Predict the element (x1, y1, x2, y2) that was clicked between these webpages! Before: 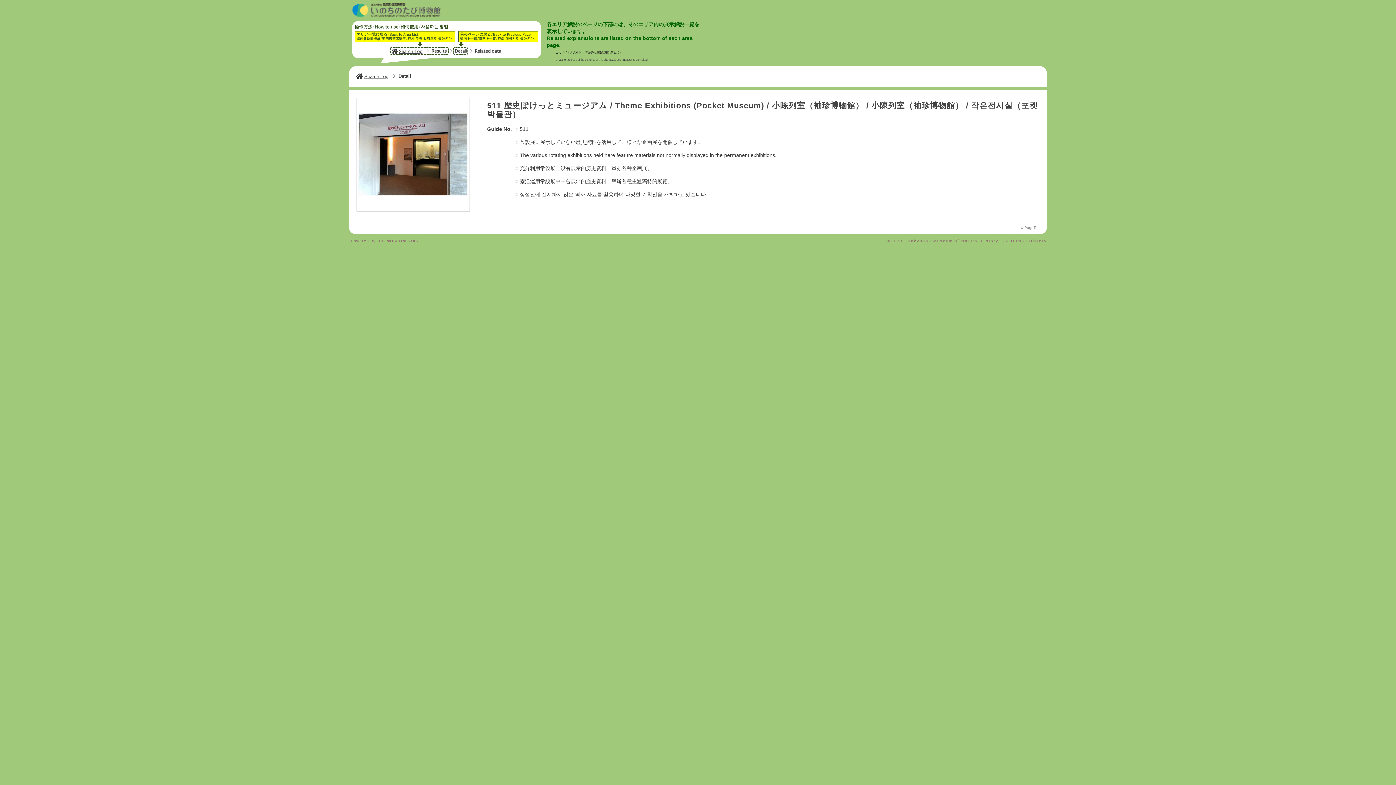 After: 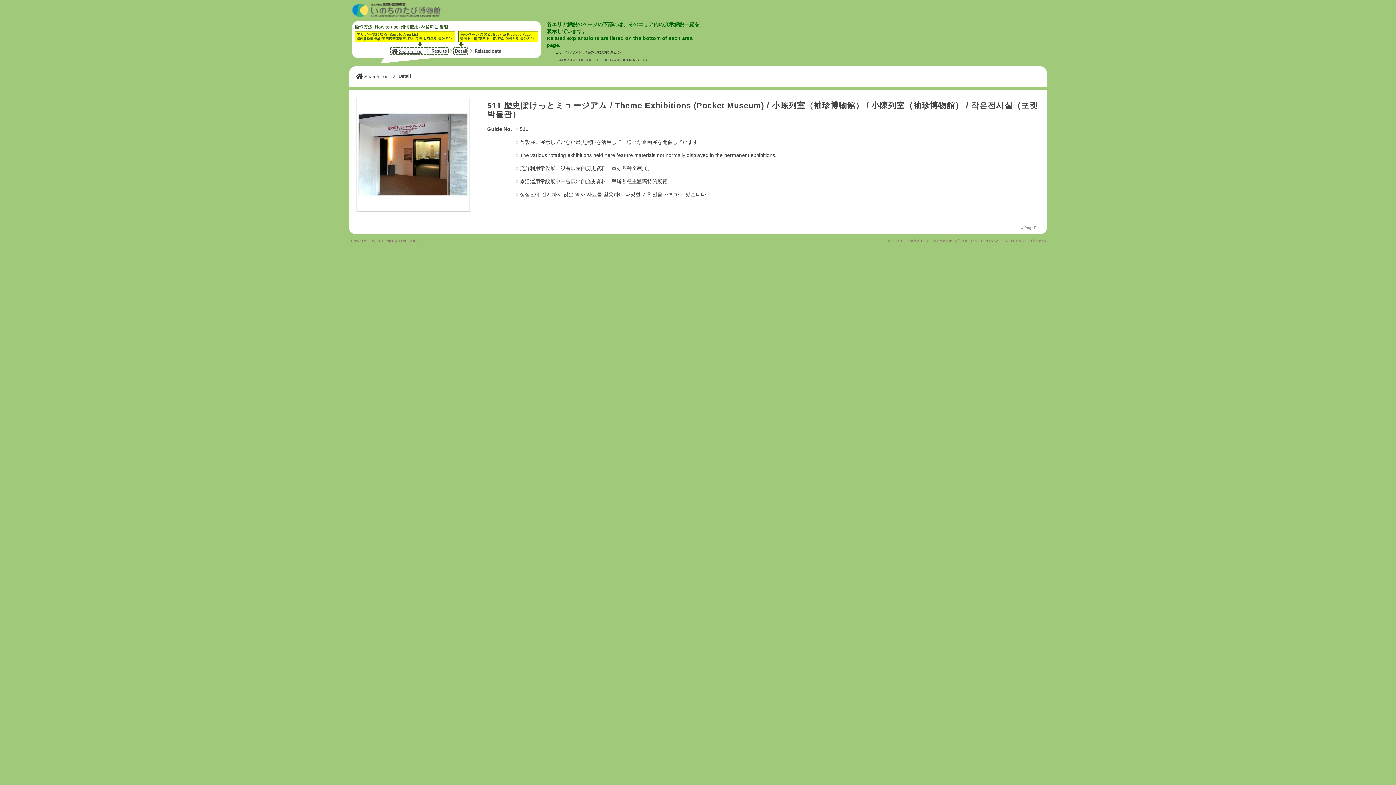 Action: label: PageTop bbox: (1020, 225, 1040, 229)